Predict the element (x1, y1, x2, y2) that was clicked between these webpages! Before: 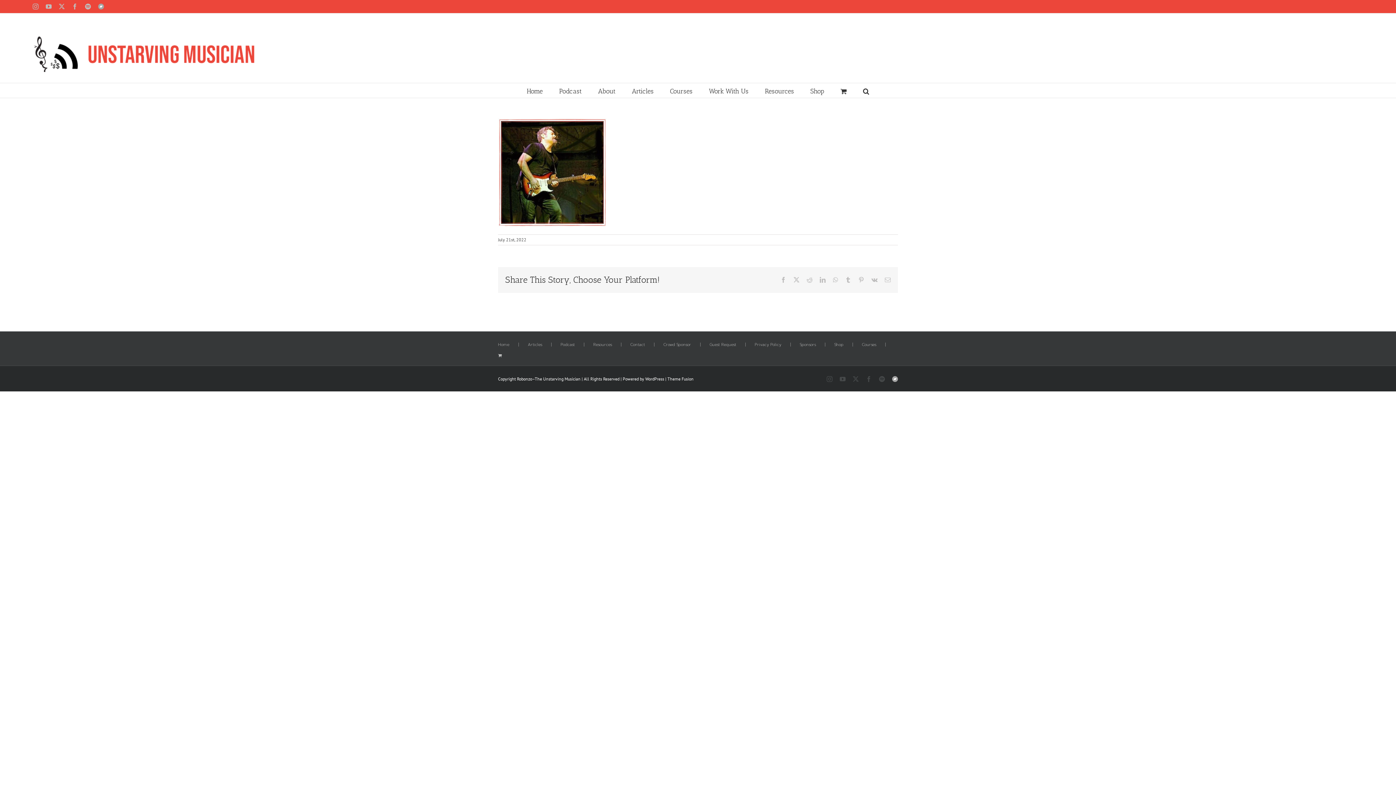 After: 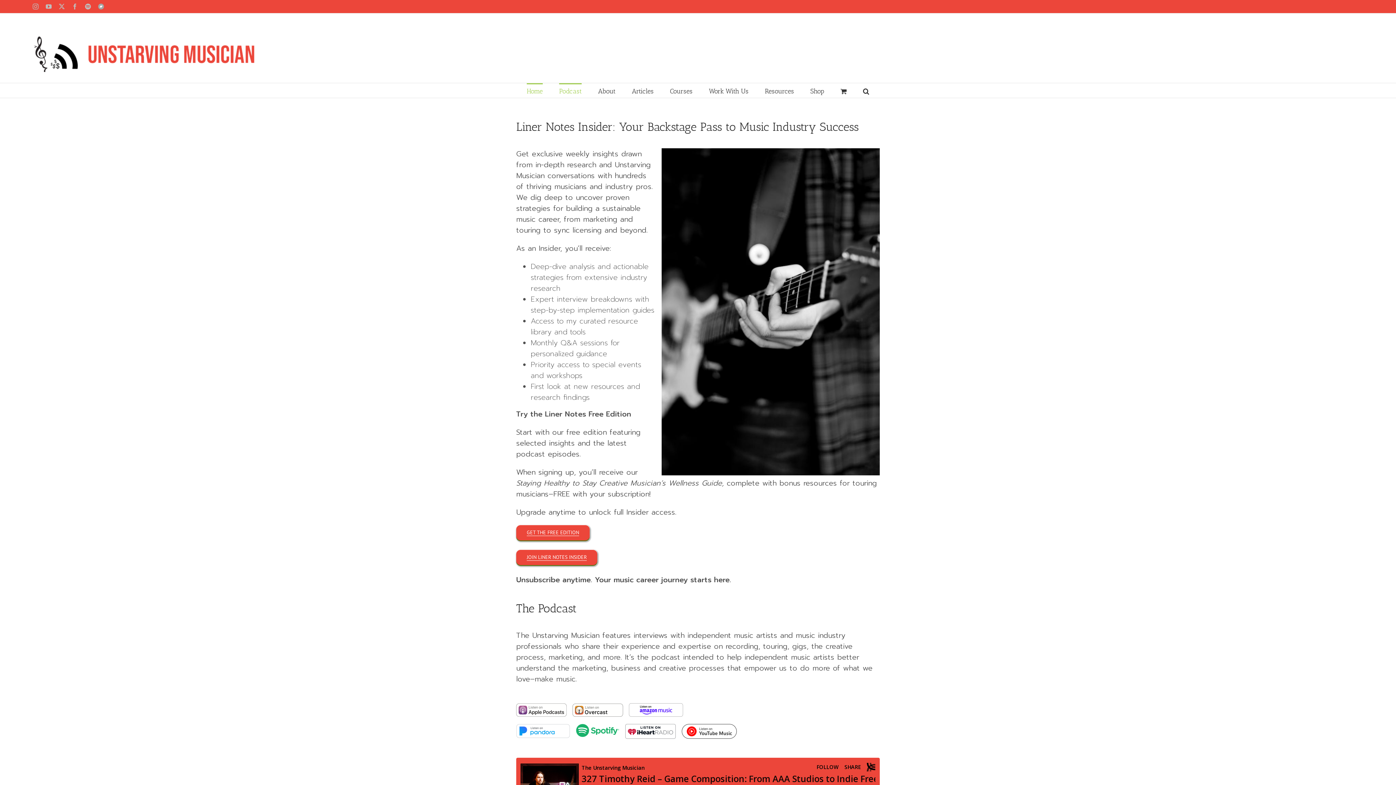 Action: bbox: (560, 342, 593, 347) label: Podcast